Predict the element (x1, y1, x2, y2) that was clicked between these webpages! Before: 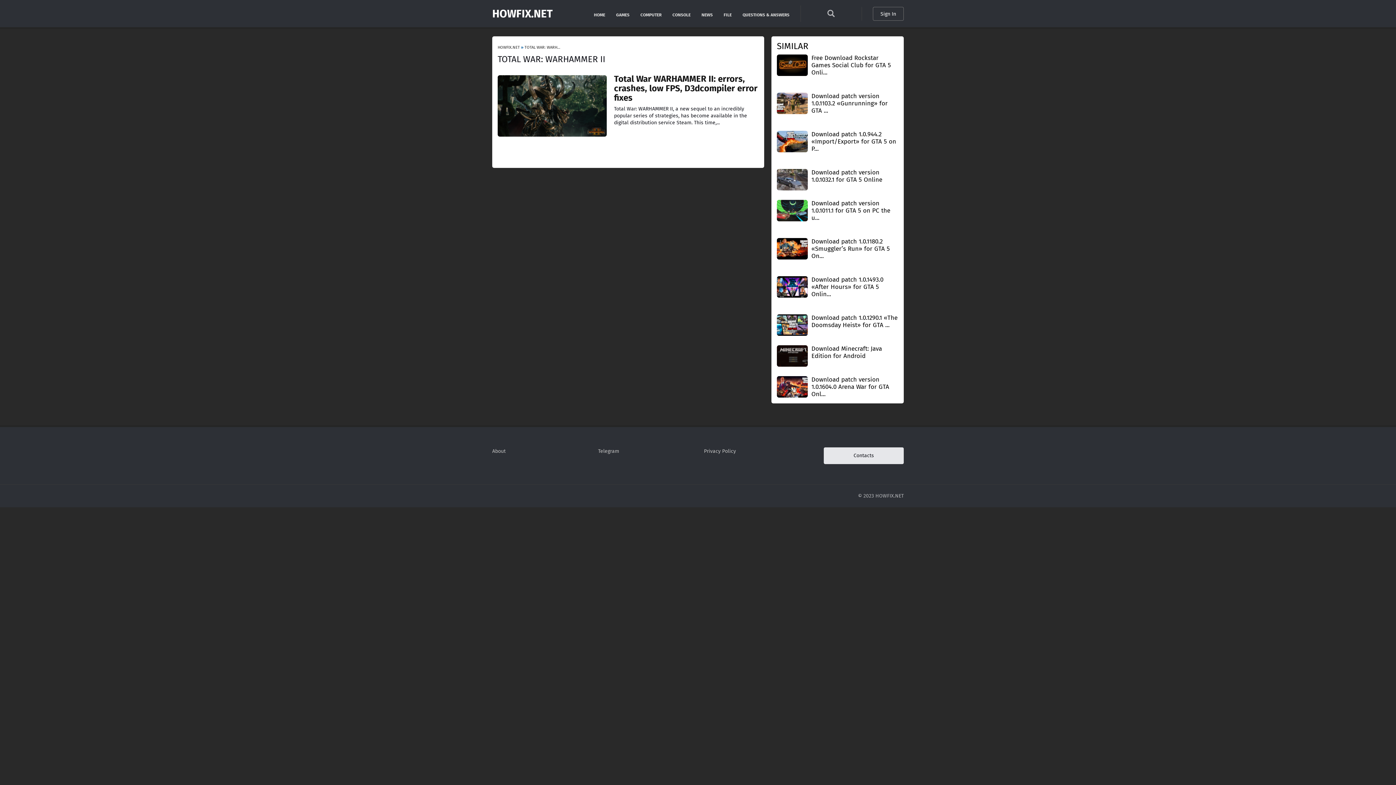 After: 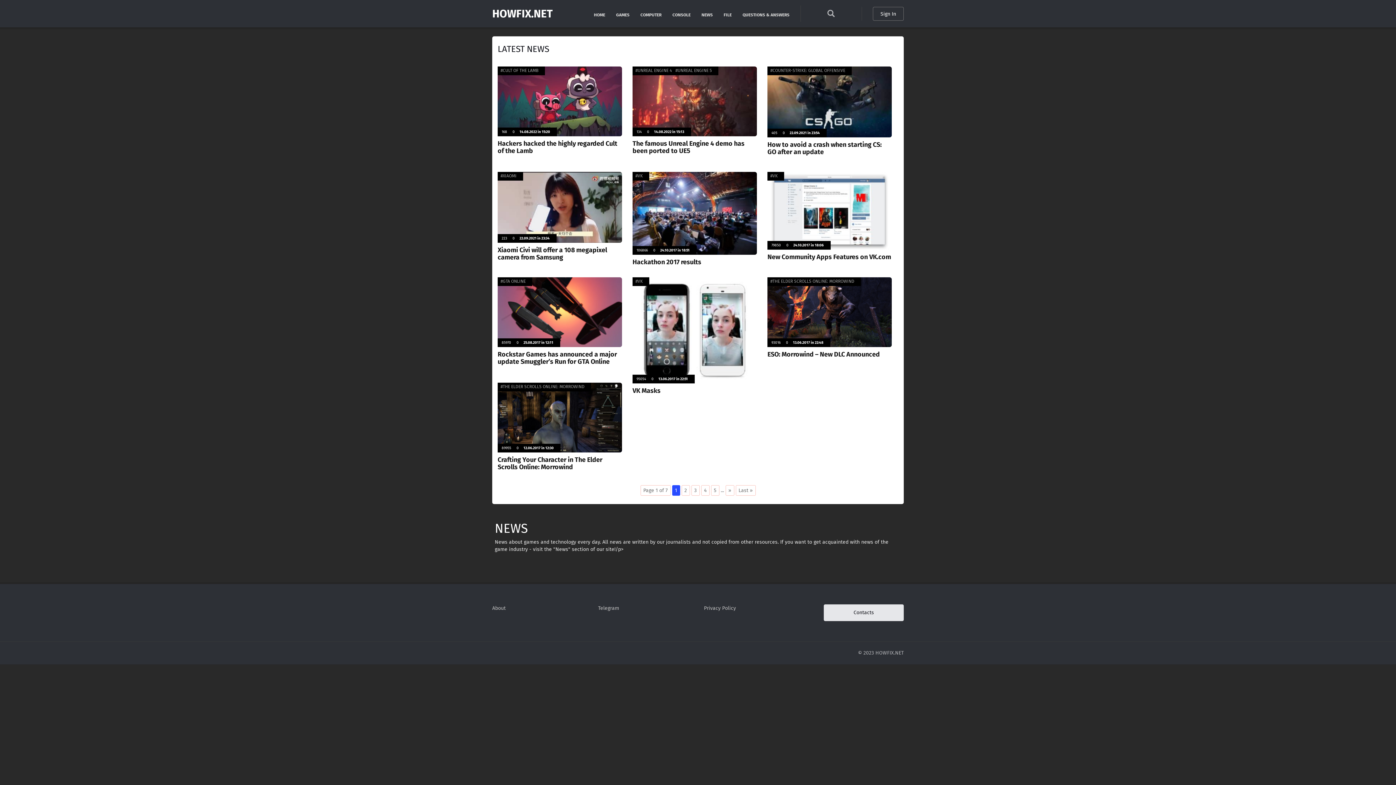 Action: bbox: (701, 5, 712, 16) label: NEWS